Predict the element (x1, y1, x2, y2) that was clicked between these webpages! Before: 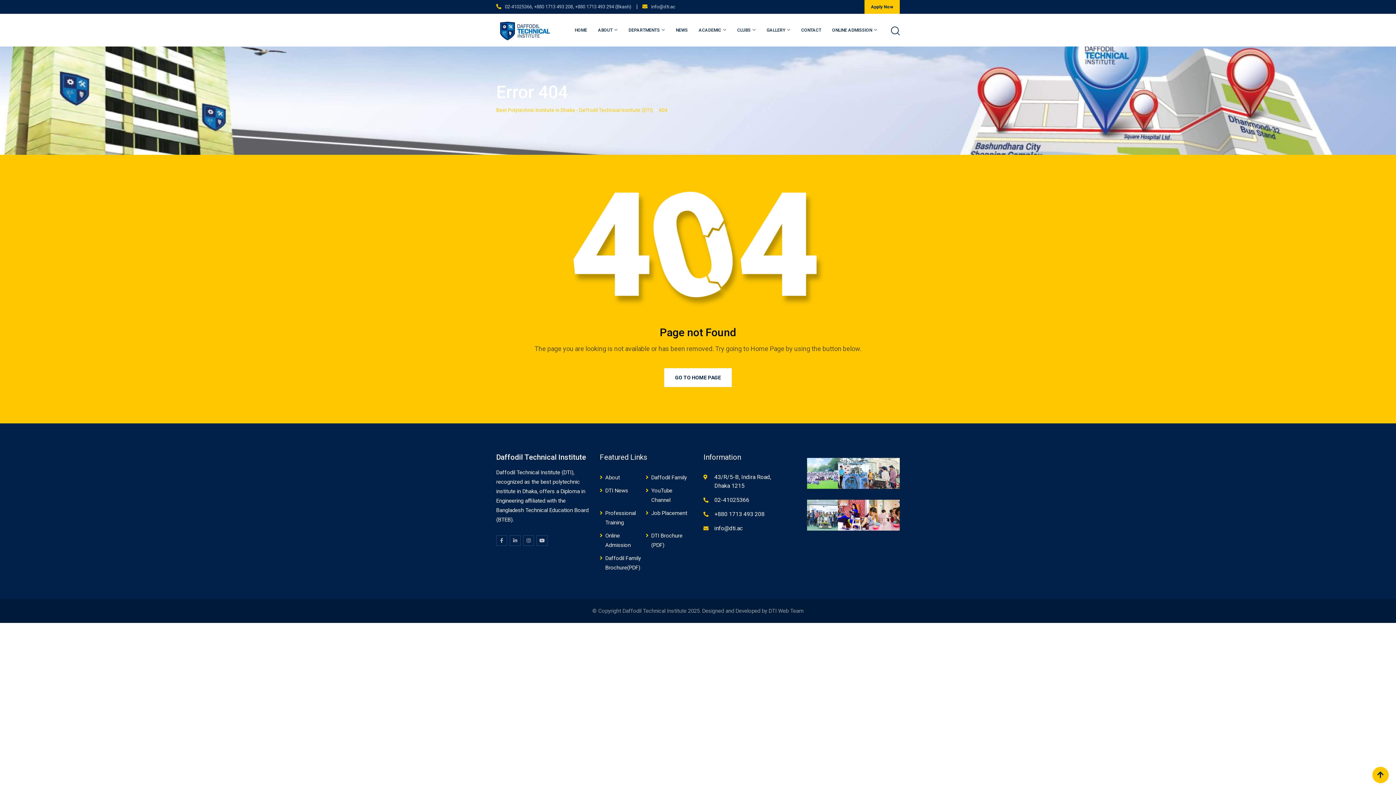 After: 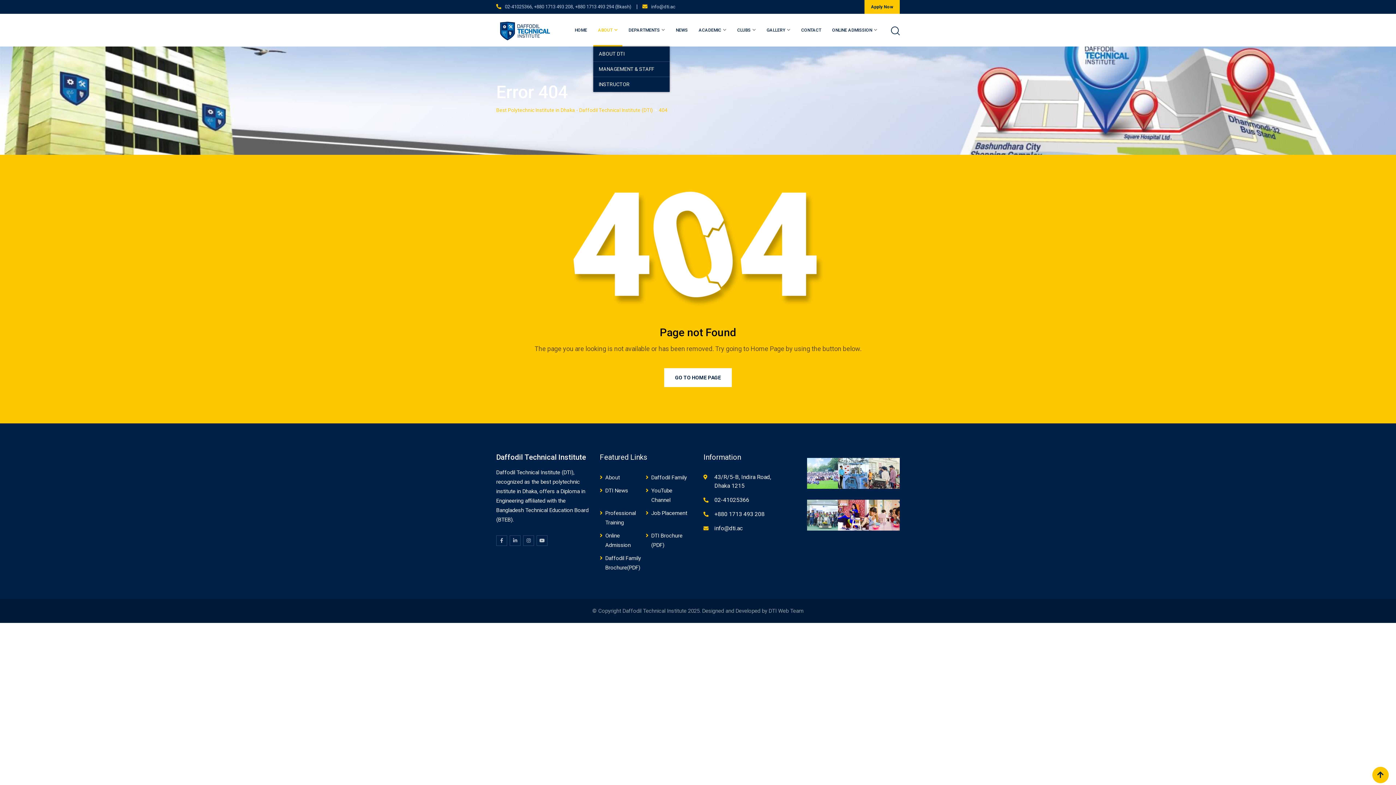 Action: label: ABOUT bbox: (593, 13, 622, 46)